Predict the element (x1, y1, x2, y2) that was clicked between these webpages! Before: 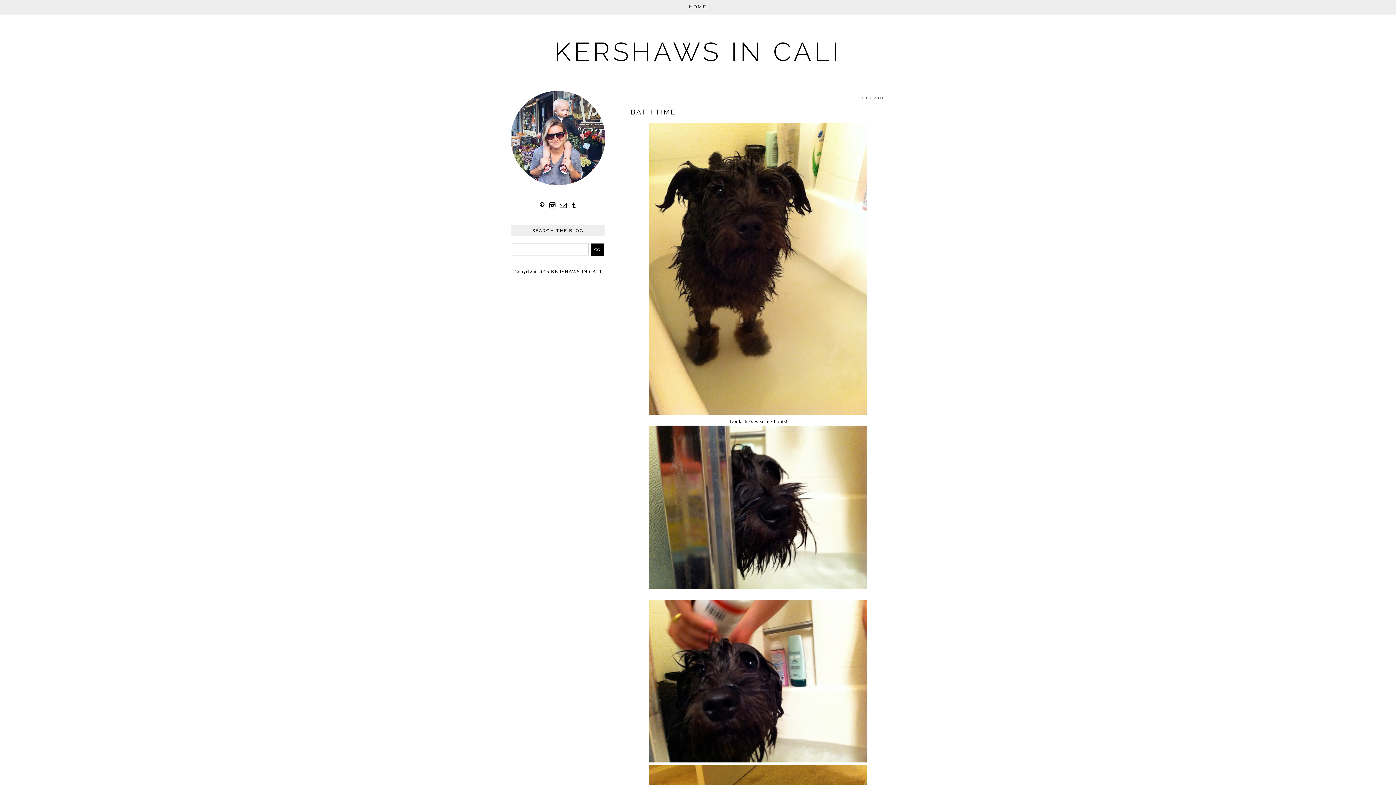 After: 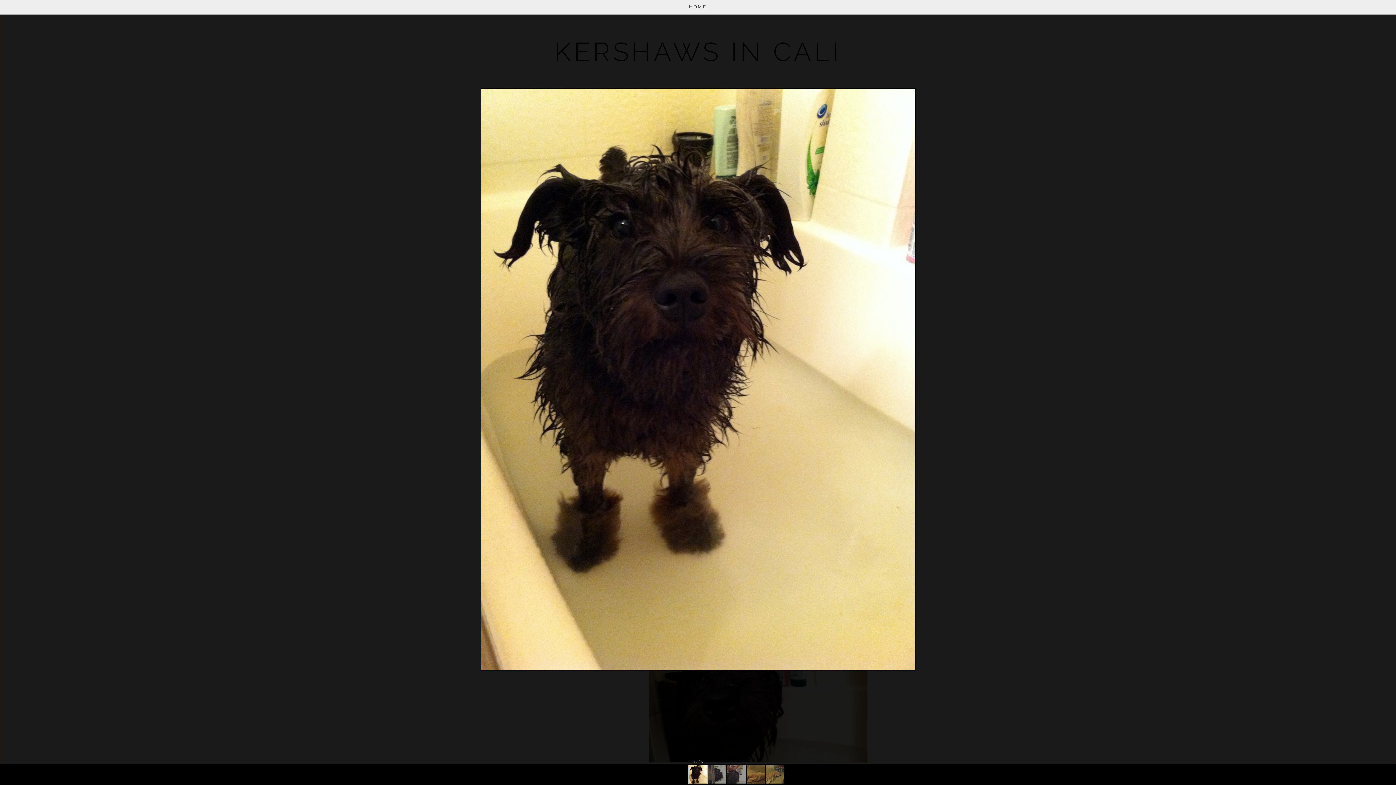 Action: bbox: (649, 410, 867, 416)